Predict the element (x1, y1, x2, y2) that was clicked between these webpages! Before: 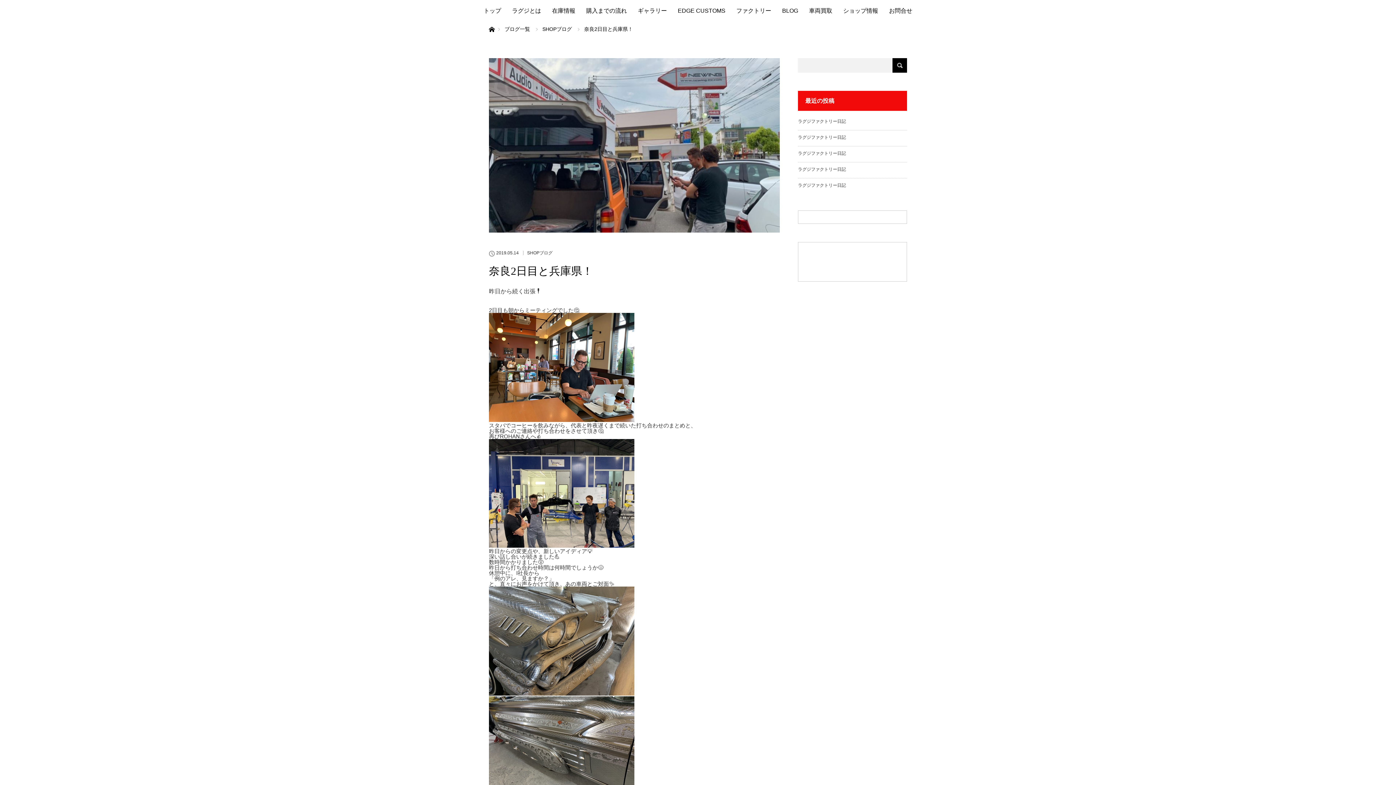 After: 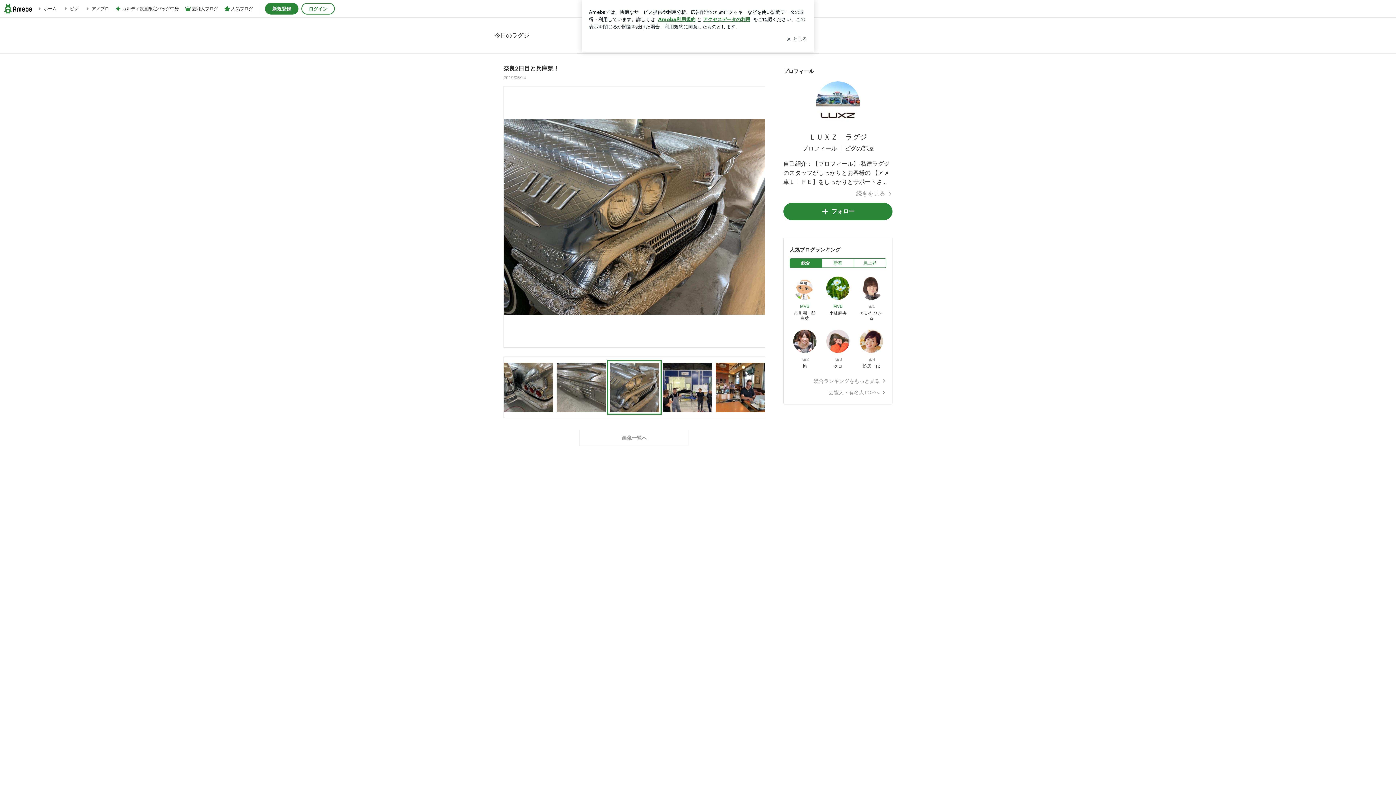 Action: bbox: (489, 690, 634, 696)